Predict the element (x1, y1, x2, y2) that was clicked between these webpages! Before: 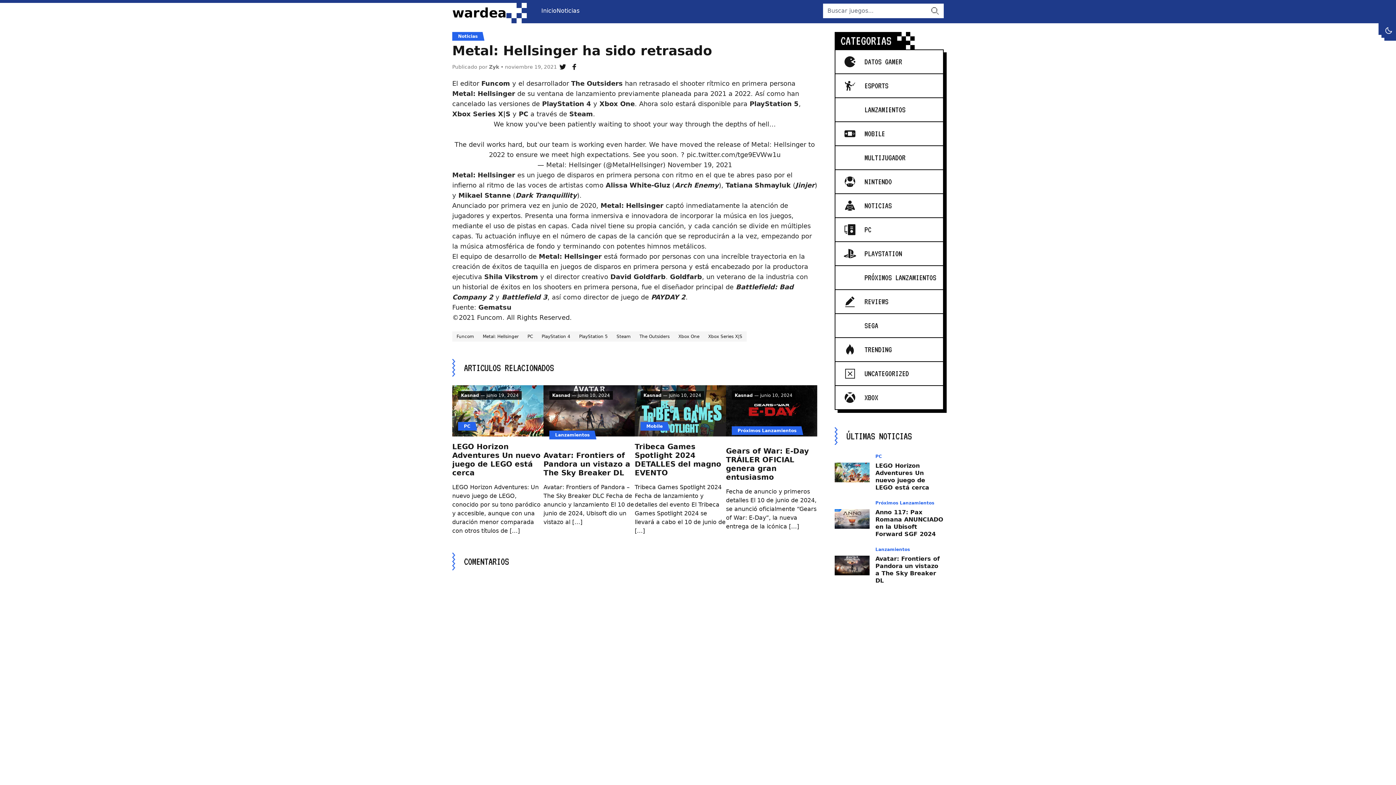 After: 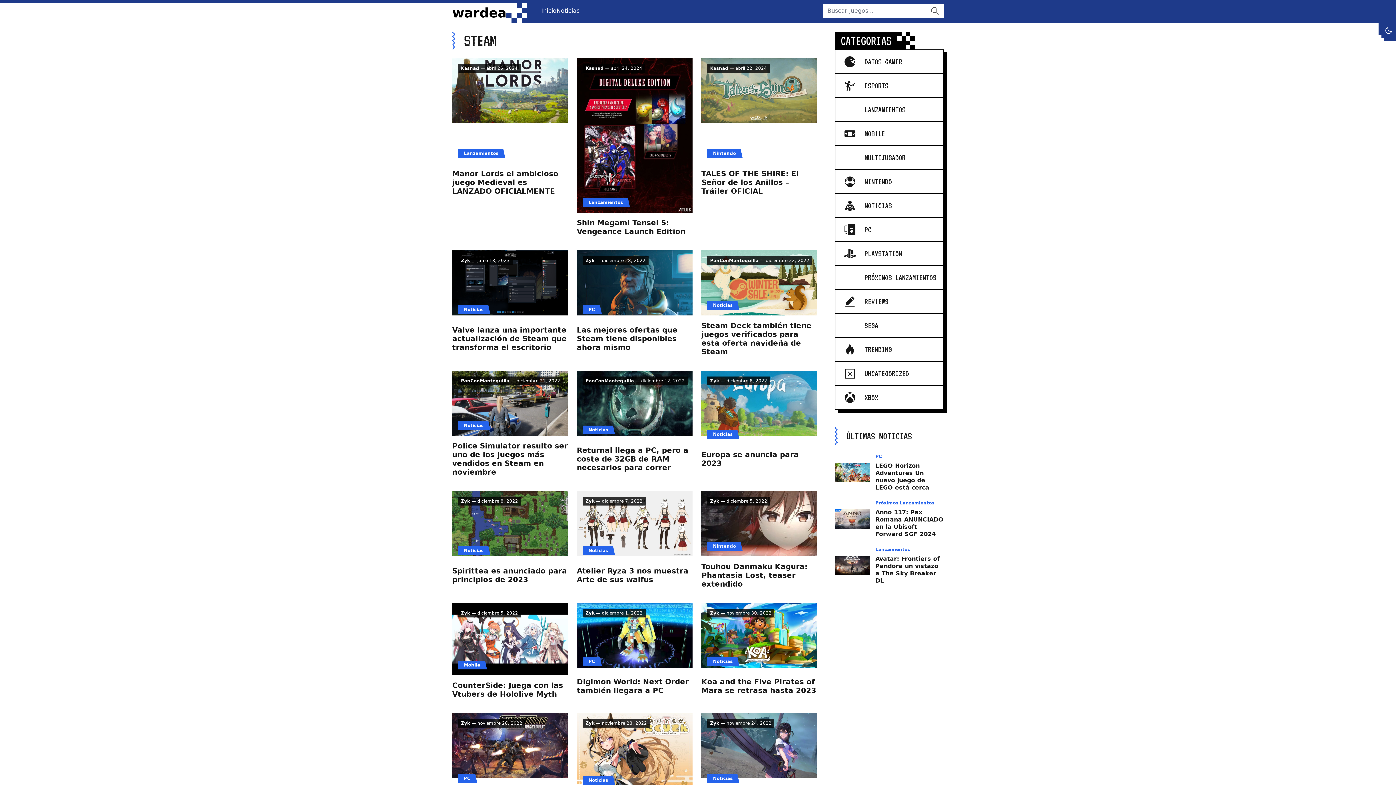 Action: bbox: (612, 331, 635, 341) label: Steam